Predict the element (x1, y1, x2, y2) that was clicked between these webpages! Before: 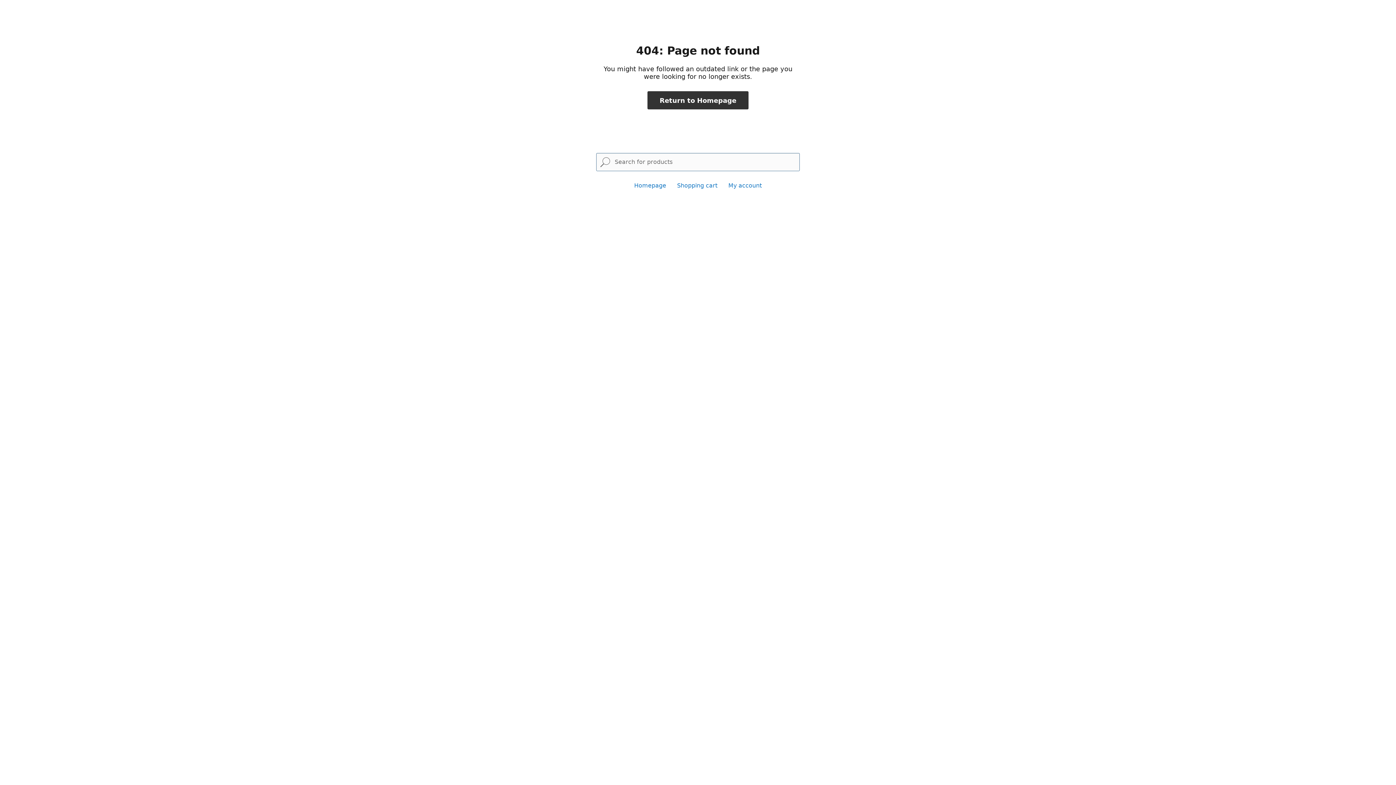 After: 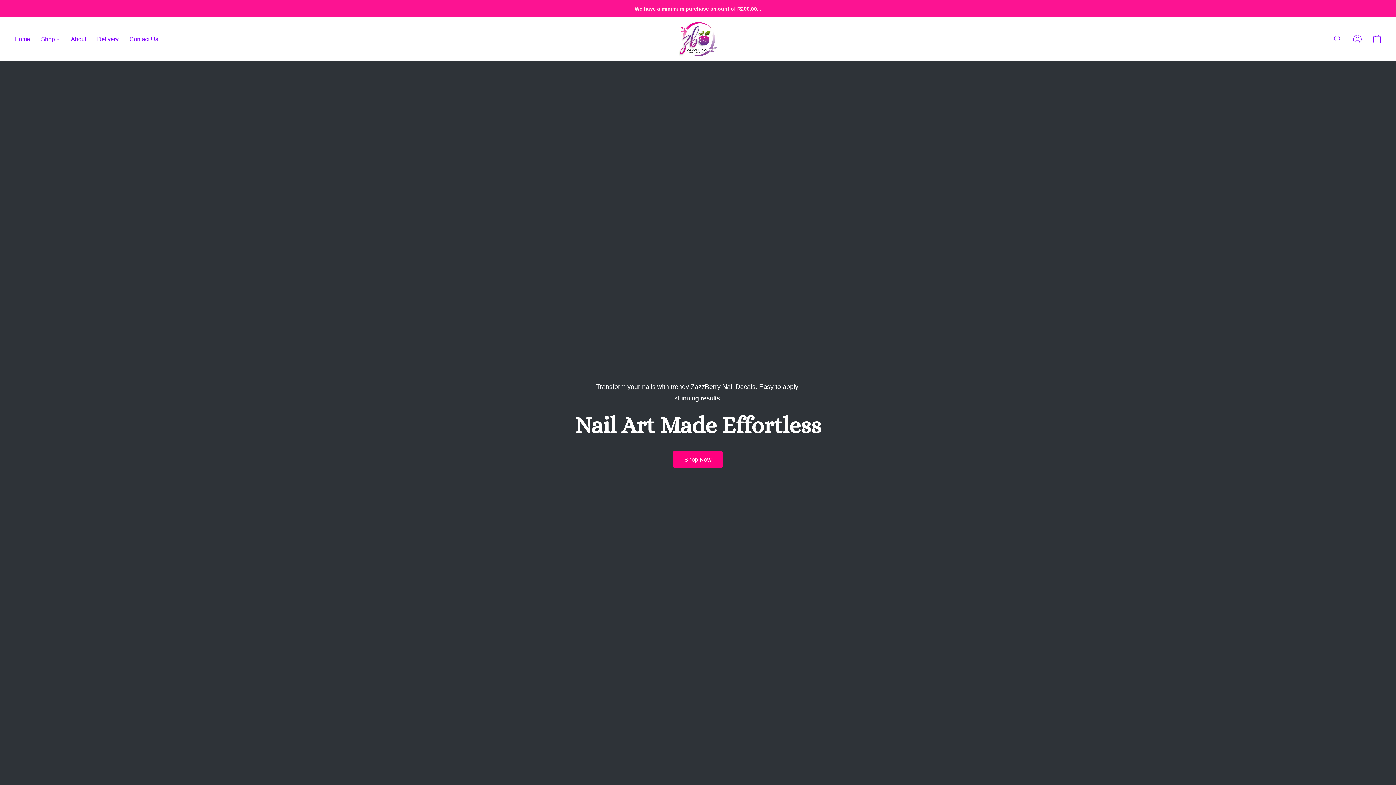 Action: label: Homepage bbox: (634, 182, 666, 189)